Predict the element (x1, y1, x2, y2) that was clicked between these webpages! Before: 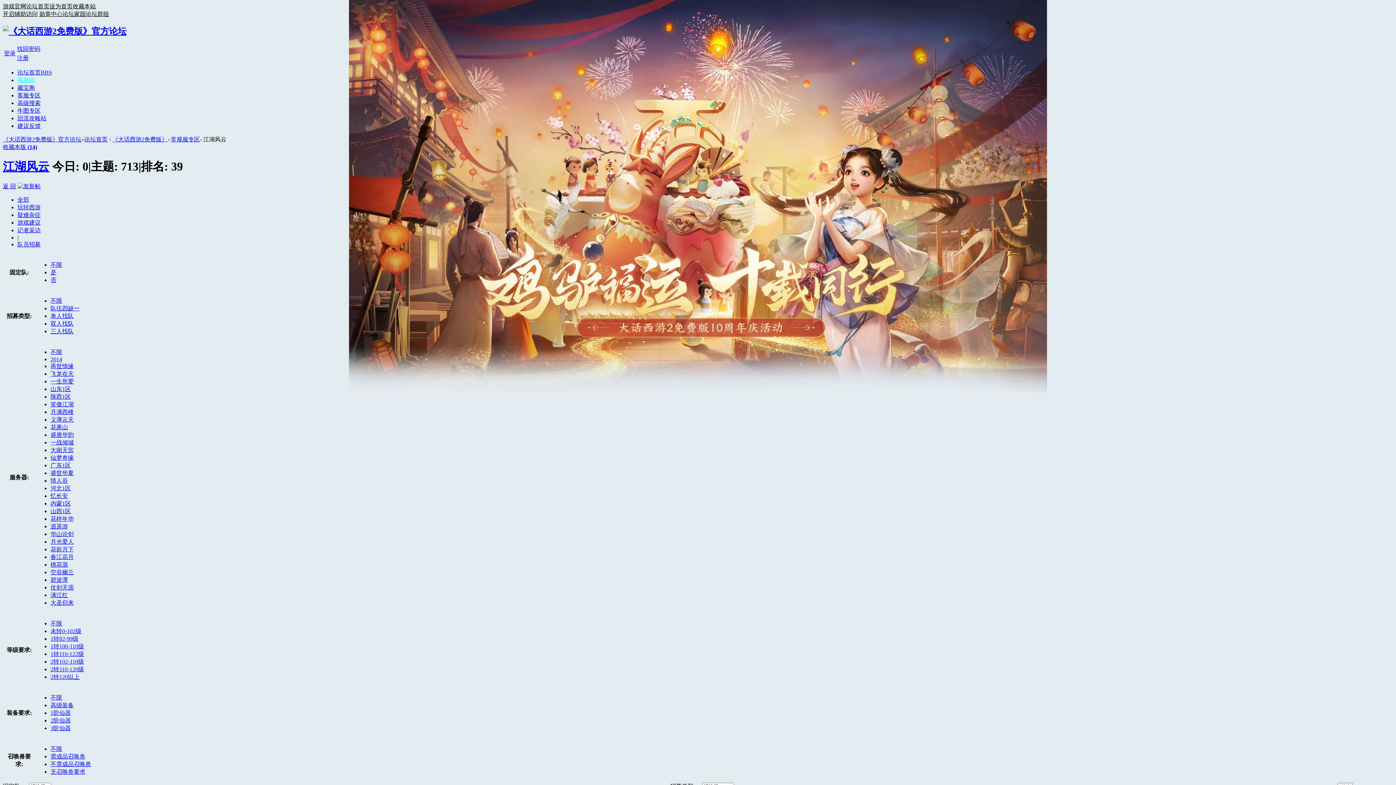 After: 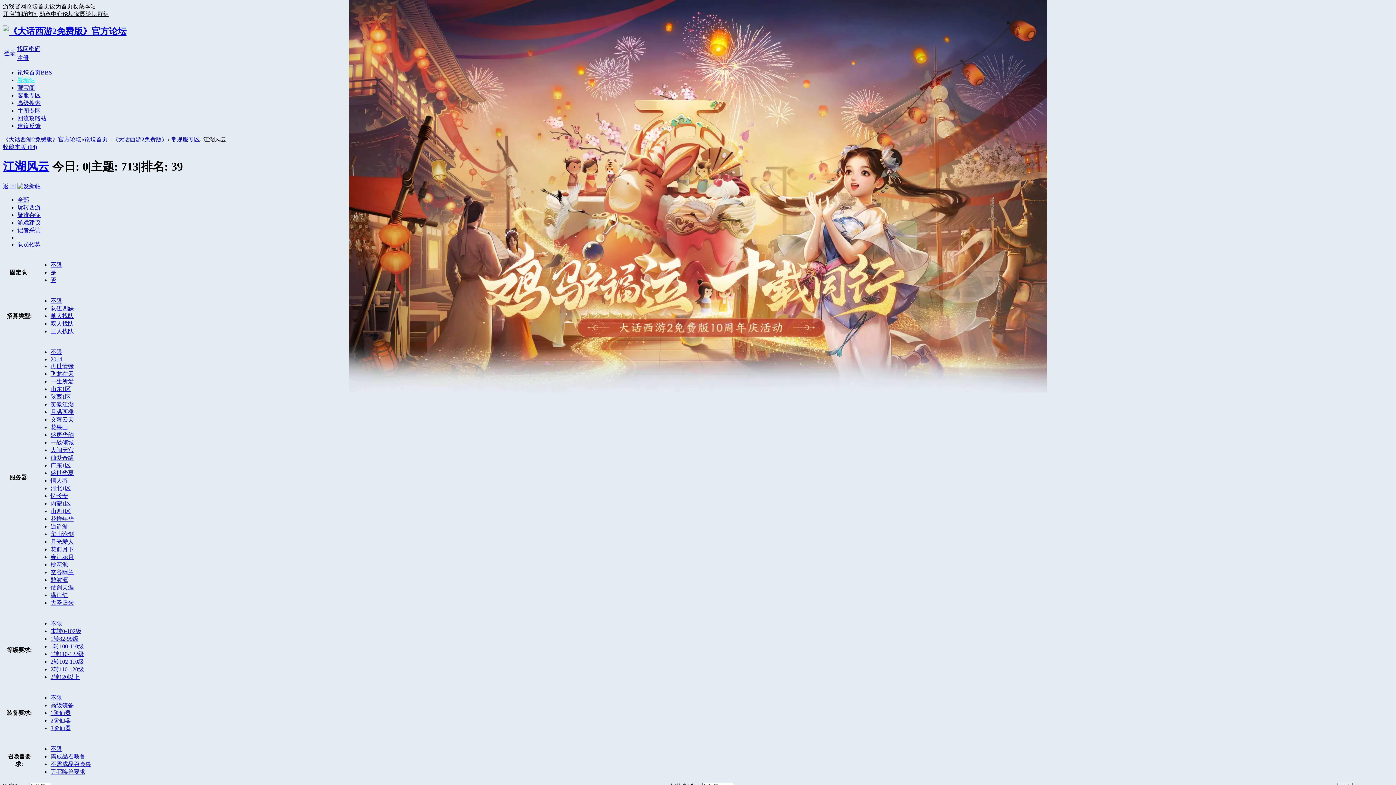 Action: label: 游戏建议 bbox: (17, 219, 40, 225)